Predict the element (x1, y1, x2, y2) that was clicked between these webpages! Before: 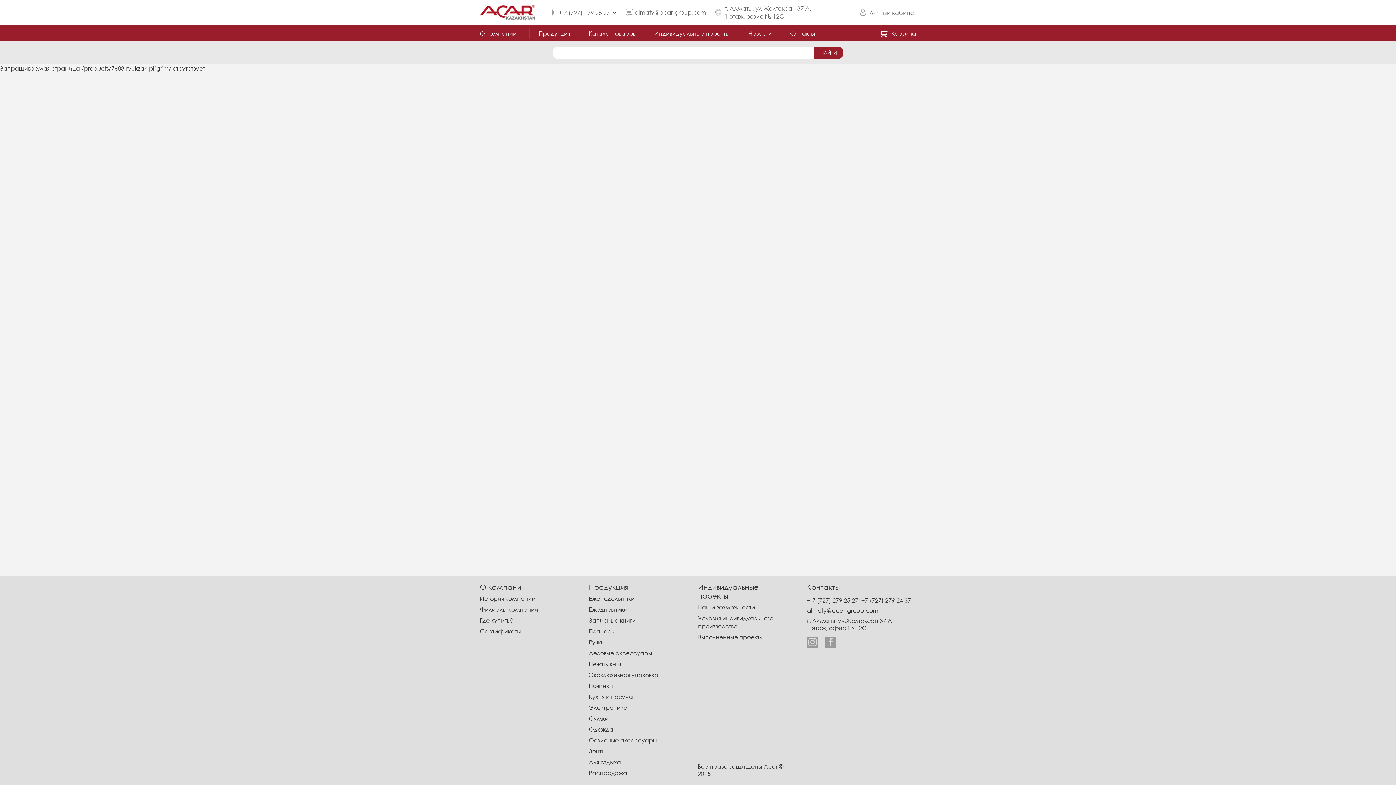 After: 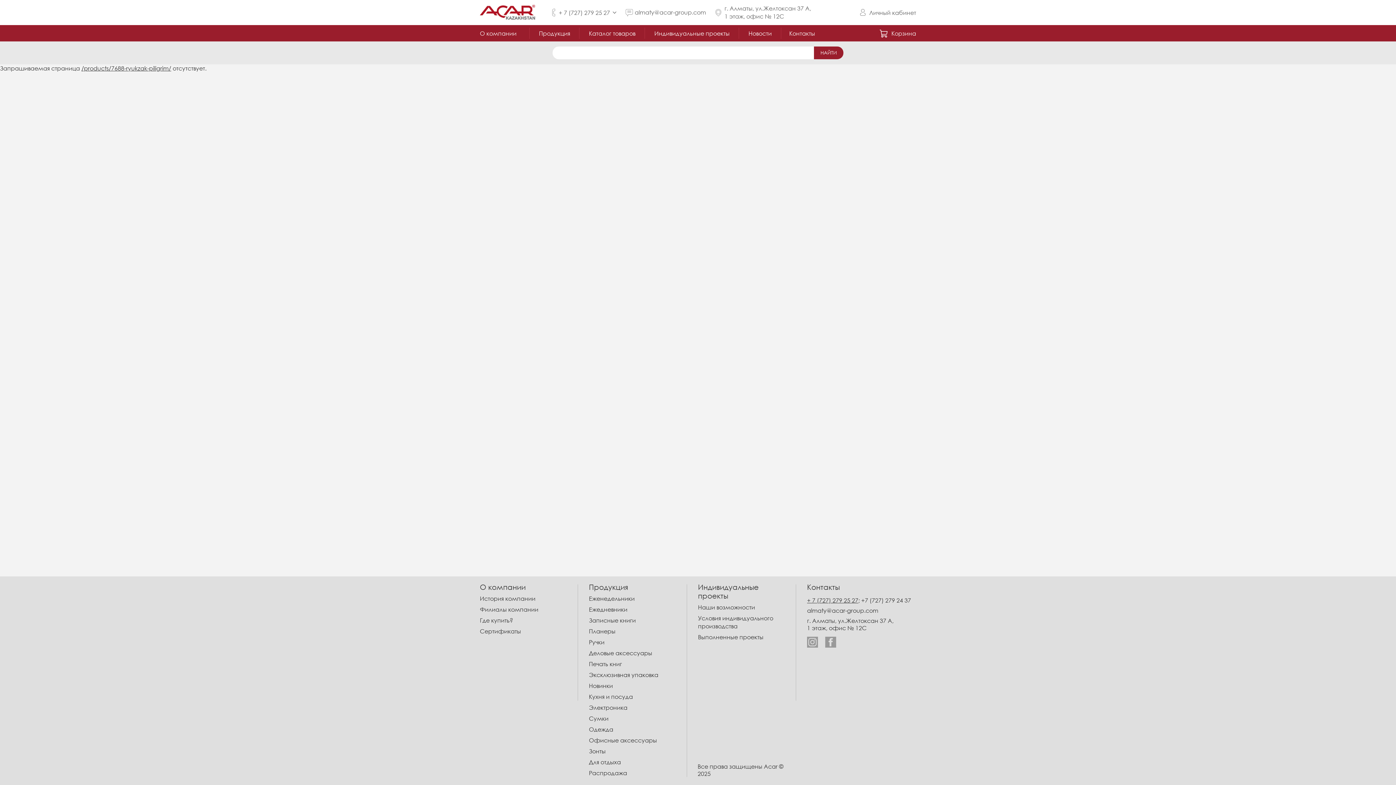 Action: label: + 7 (727) 279 25 27 bbox: (807, 596, 858, 604)